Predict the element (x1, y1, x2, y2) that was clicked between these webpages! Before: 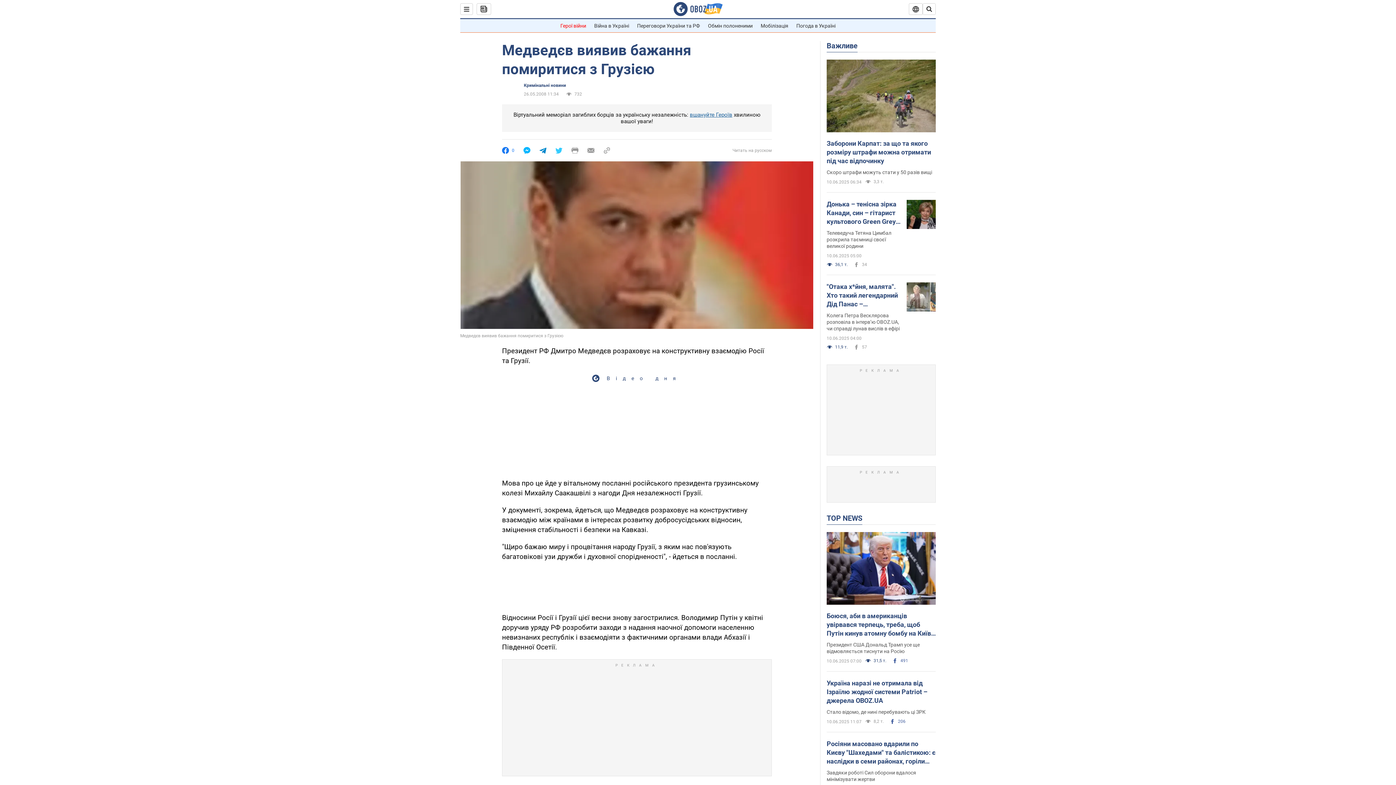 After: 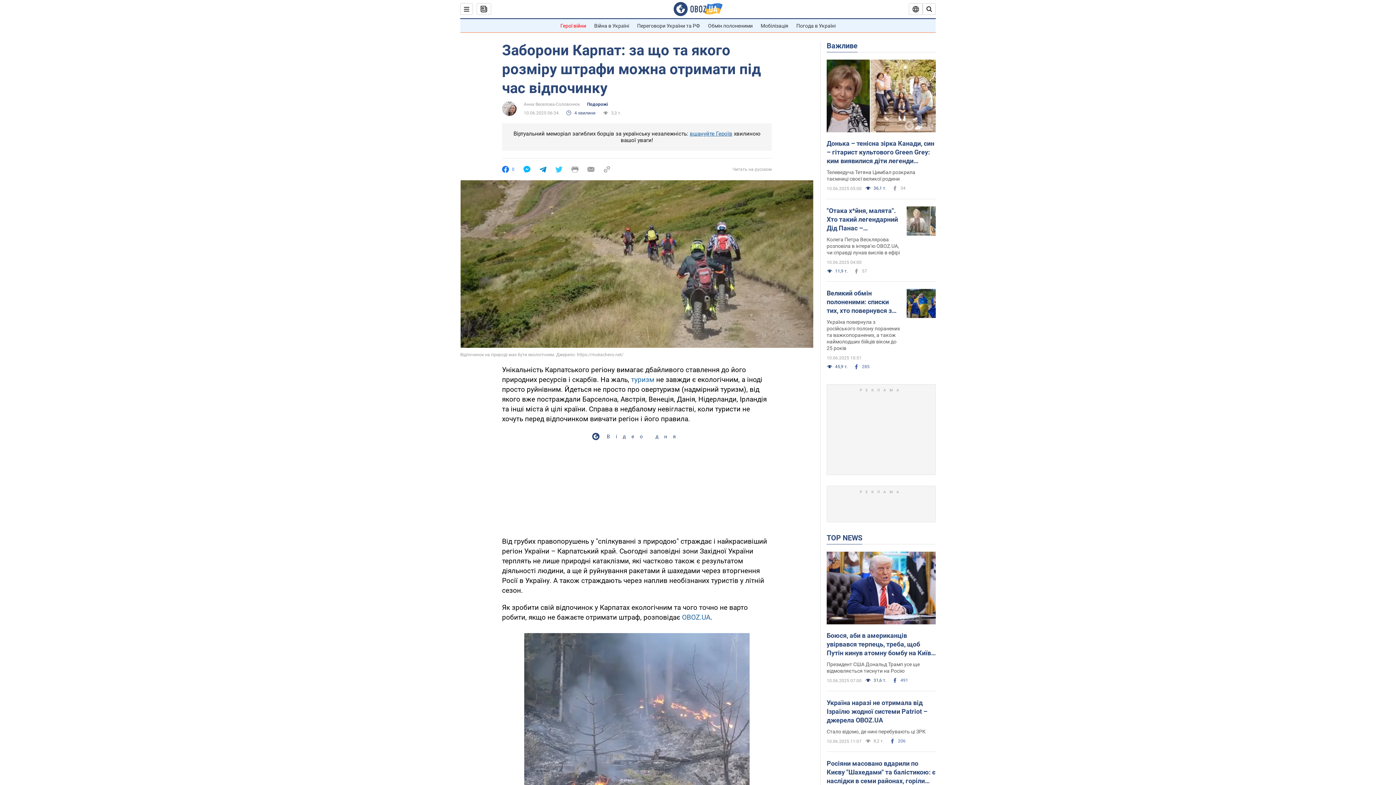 Action: bbox: (826, 169, 936, 175) label: Скоро штрафи можуть стати у 50 разів вищі